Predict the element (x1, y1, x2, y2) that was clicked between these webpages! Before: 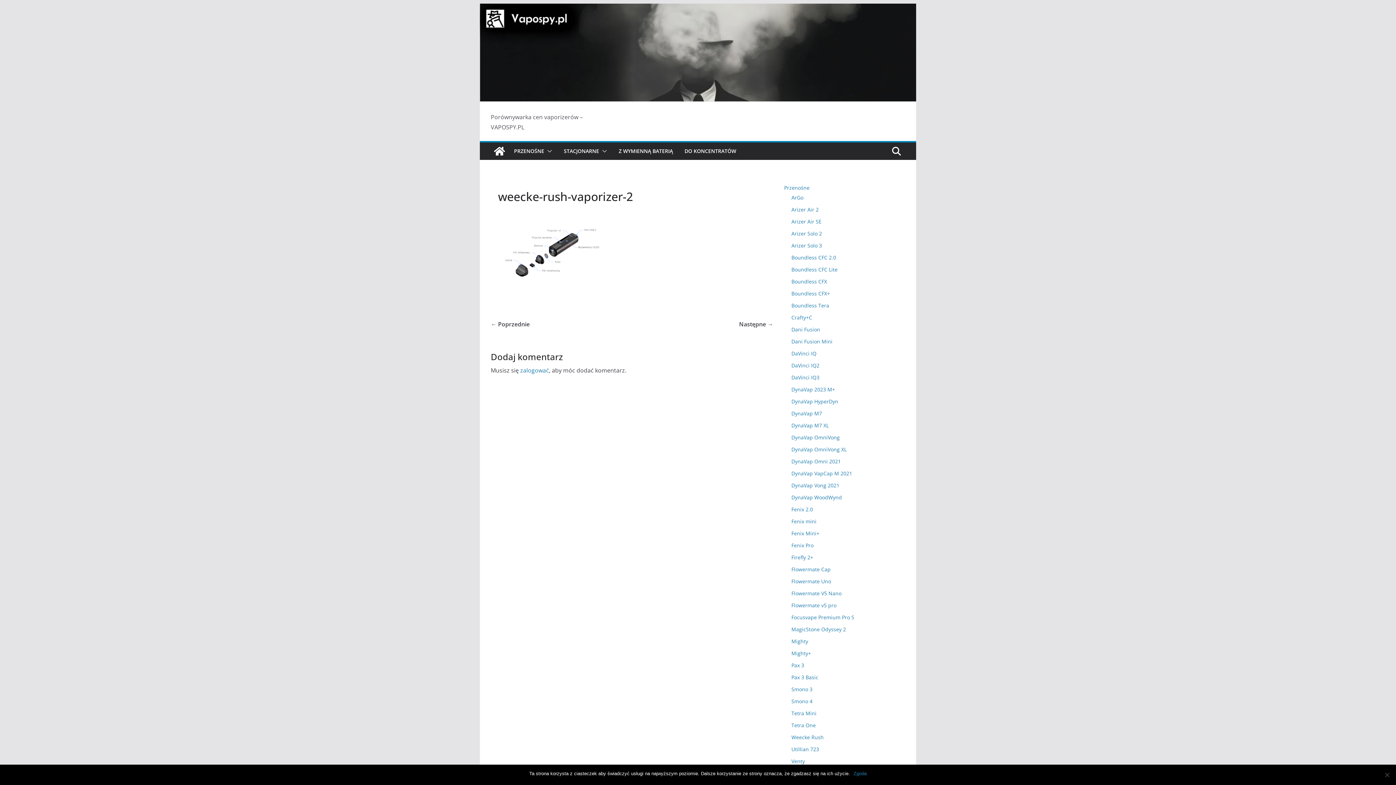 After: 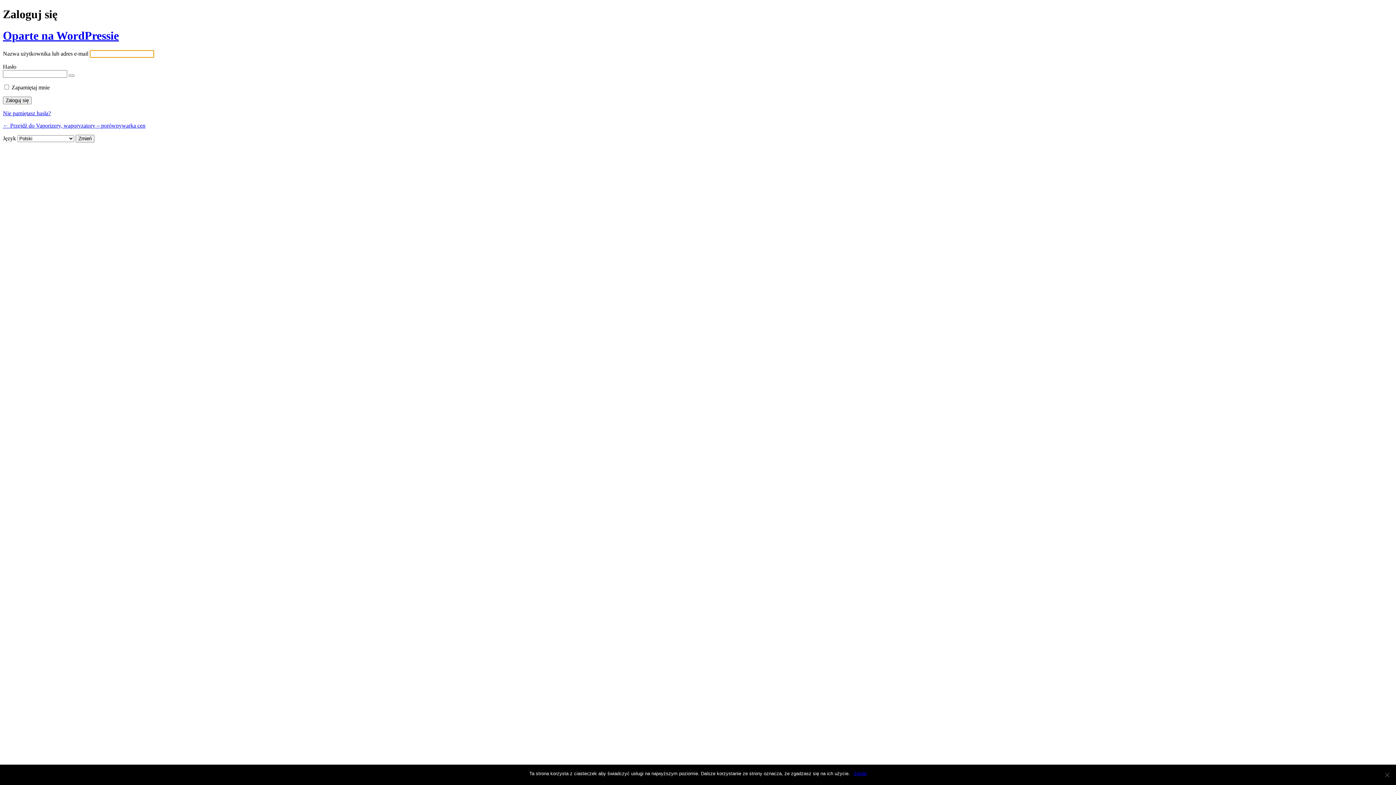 Action: bbox: (520, 366, 549, 374) label: zalogować